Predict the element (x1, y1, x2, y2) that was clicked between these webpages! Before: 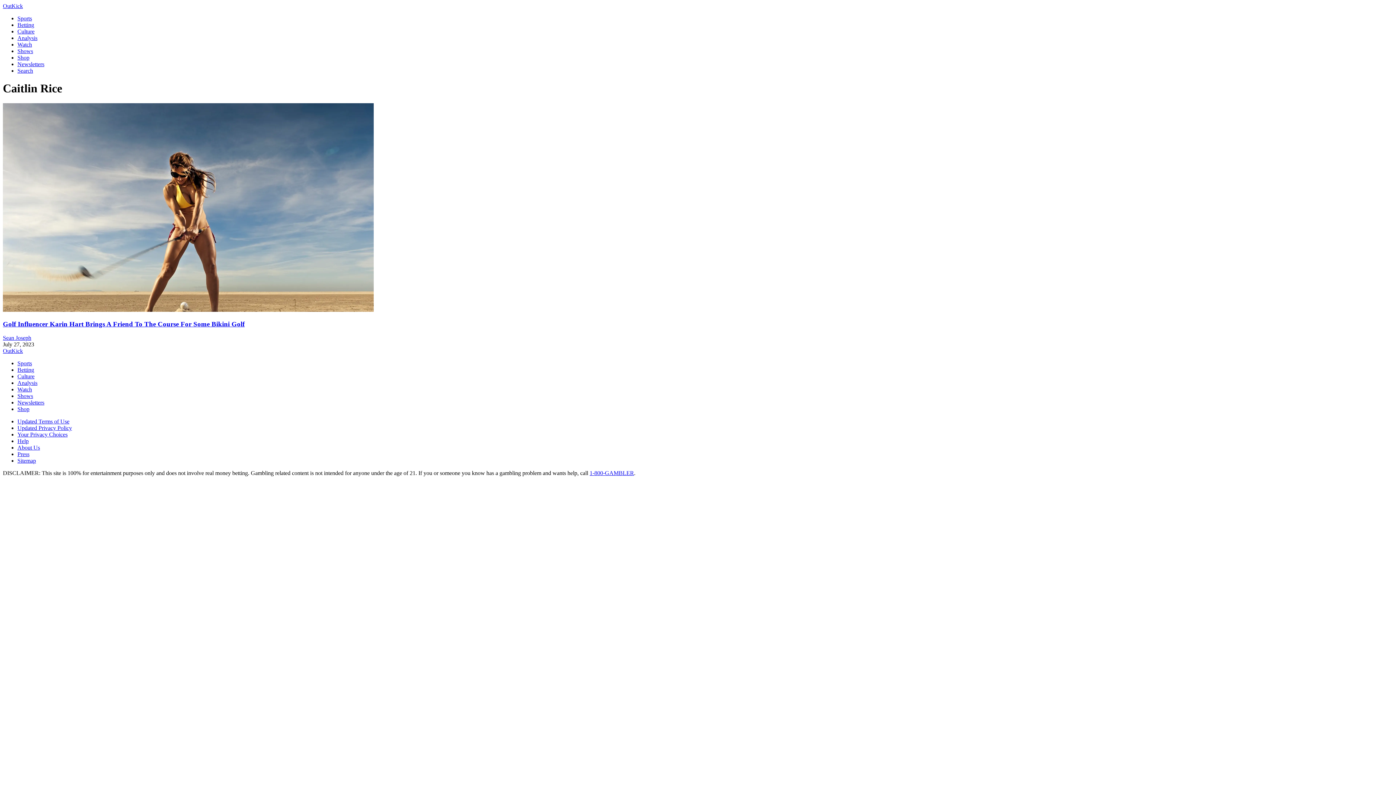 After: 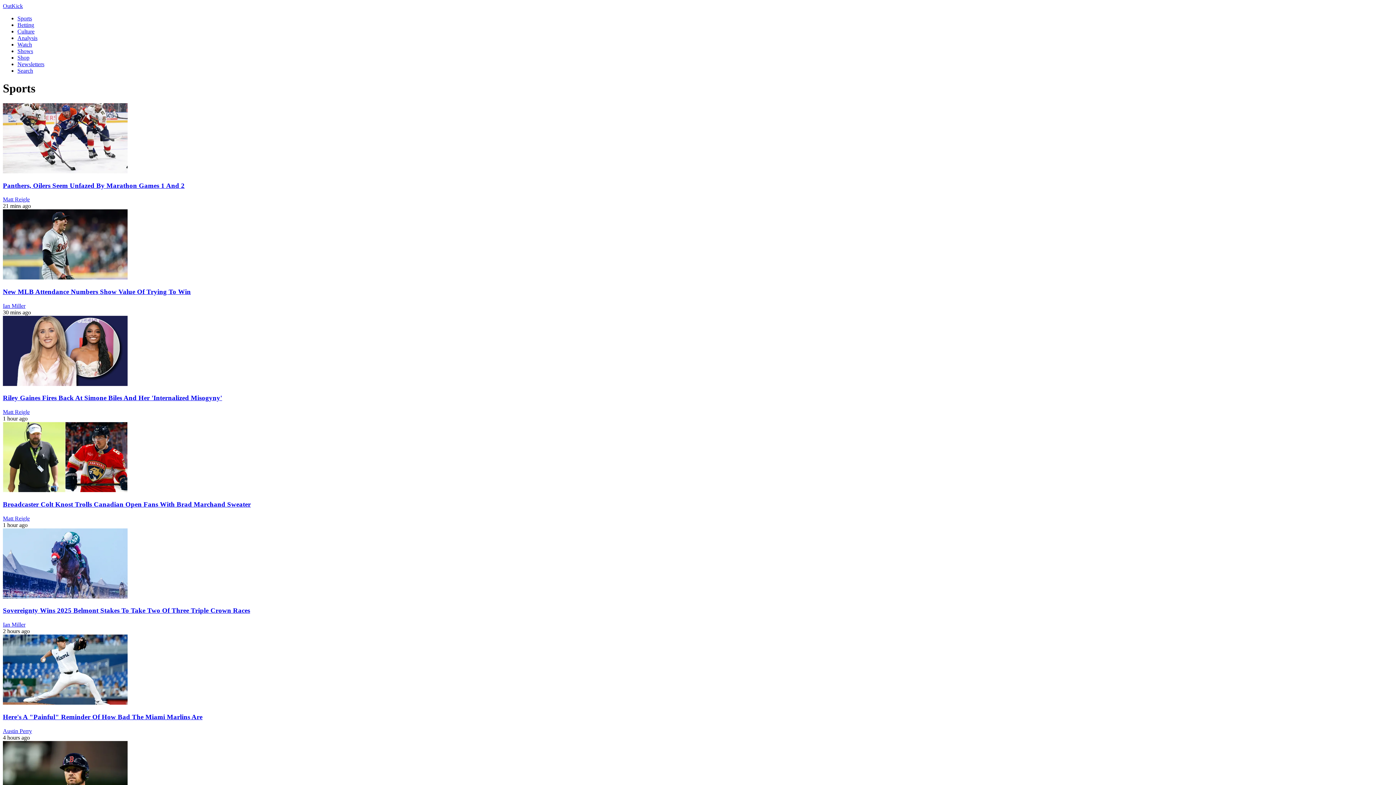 Action: label: Sports bbox: (17, 15, 32, 21)